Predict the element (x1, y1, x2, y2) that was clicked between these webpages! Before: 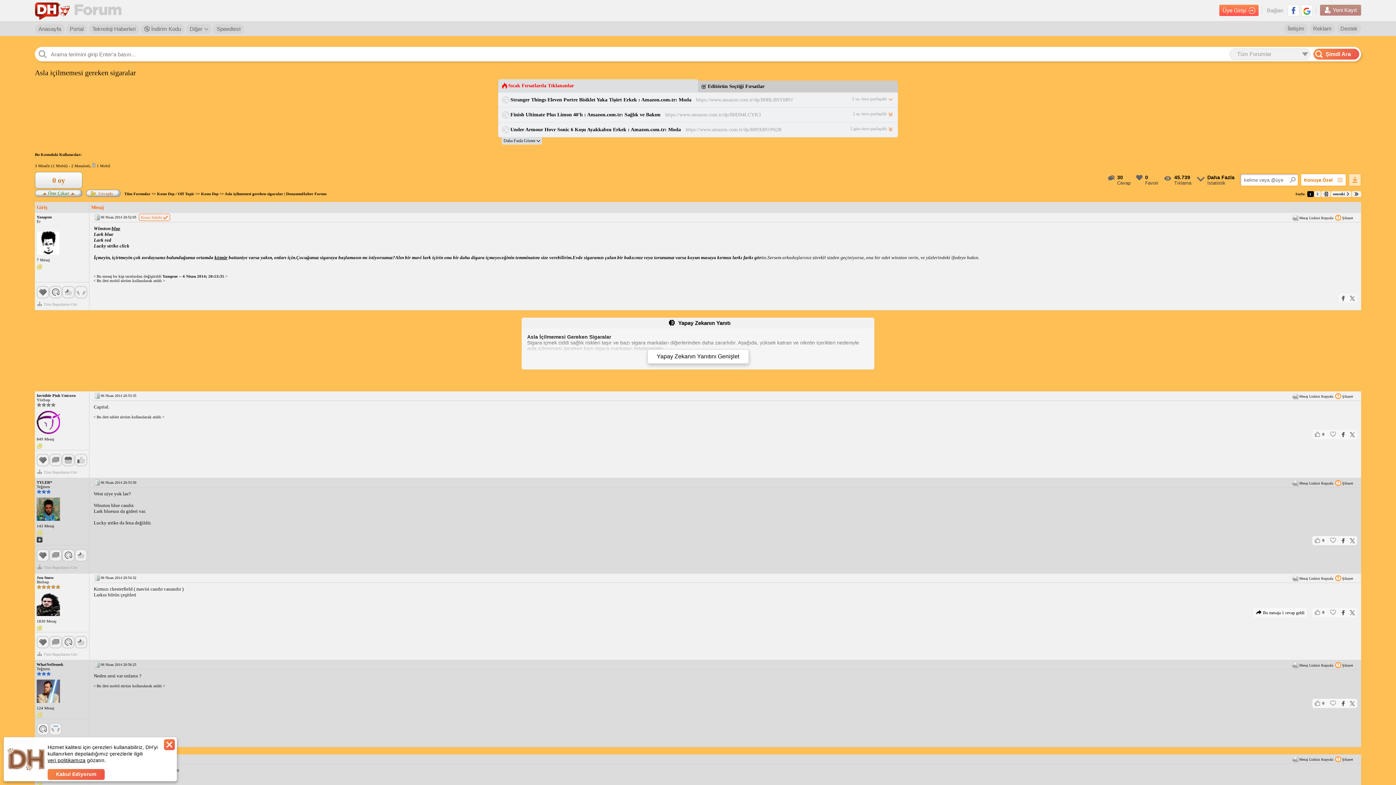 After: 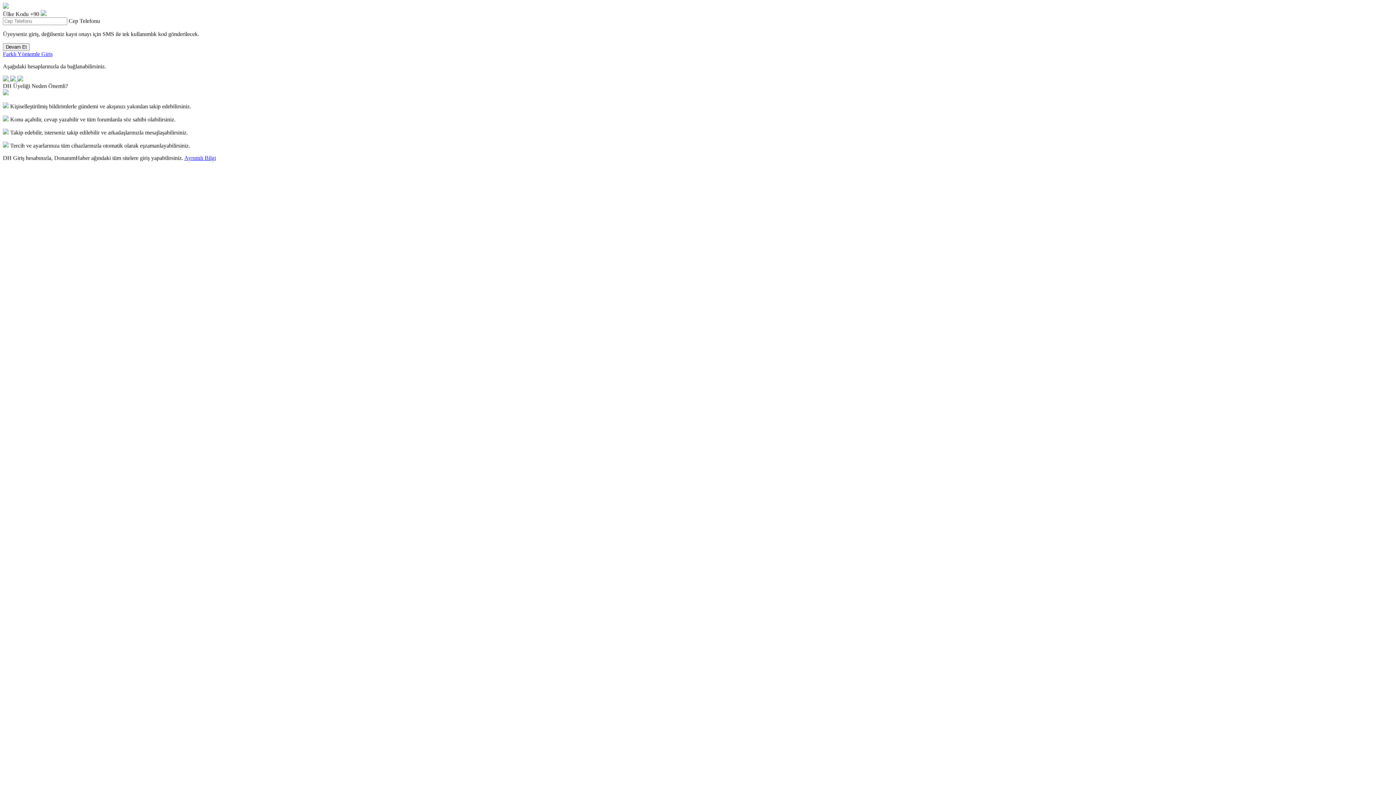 Action: bbox: (1219, 4, 1258, 16) label: Üye Girişi